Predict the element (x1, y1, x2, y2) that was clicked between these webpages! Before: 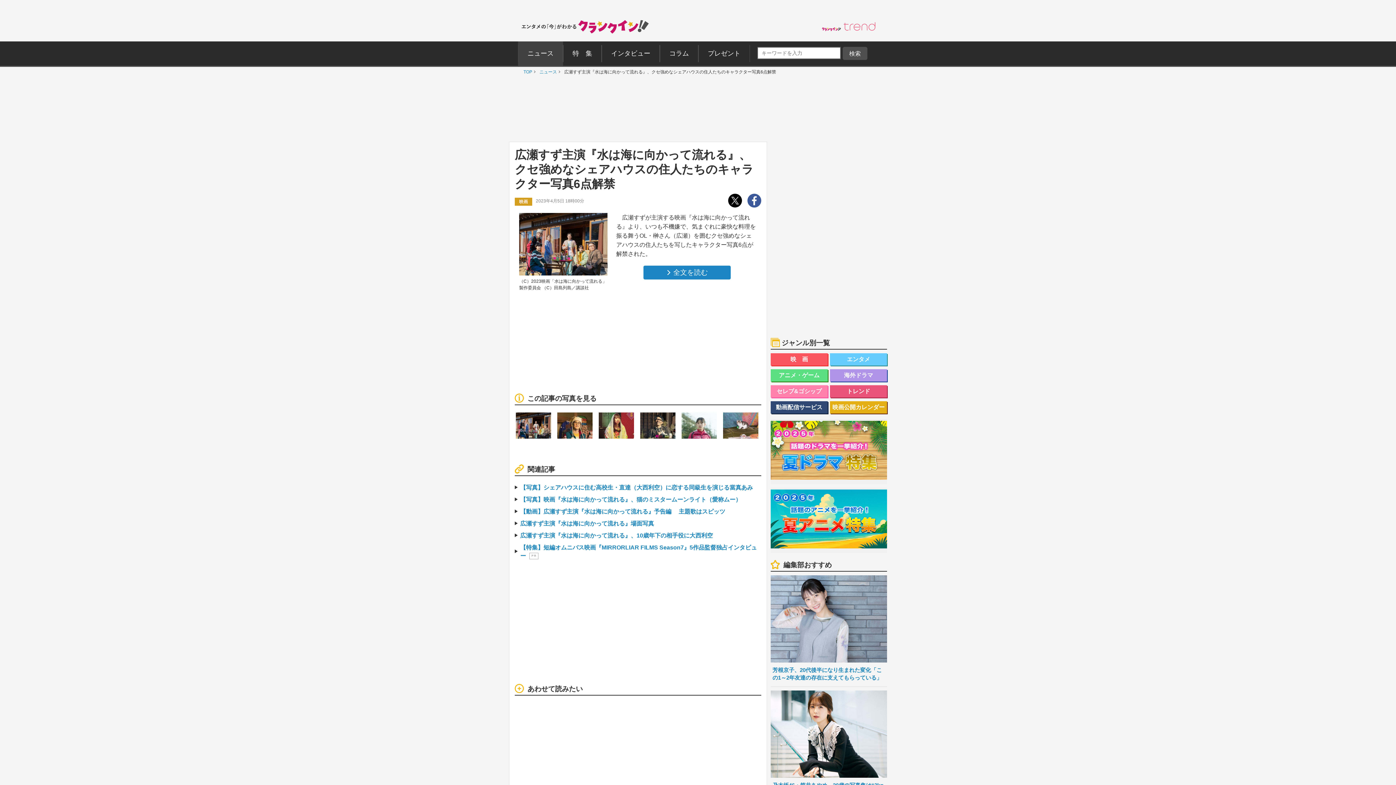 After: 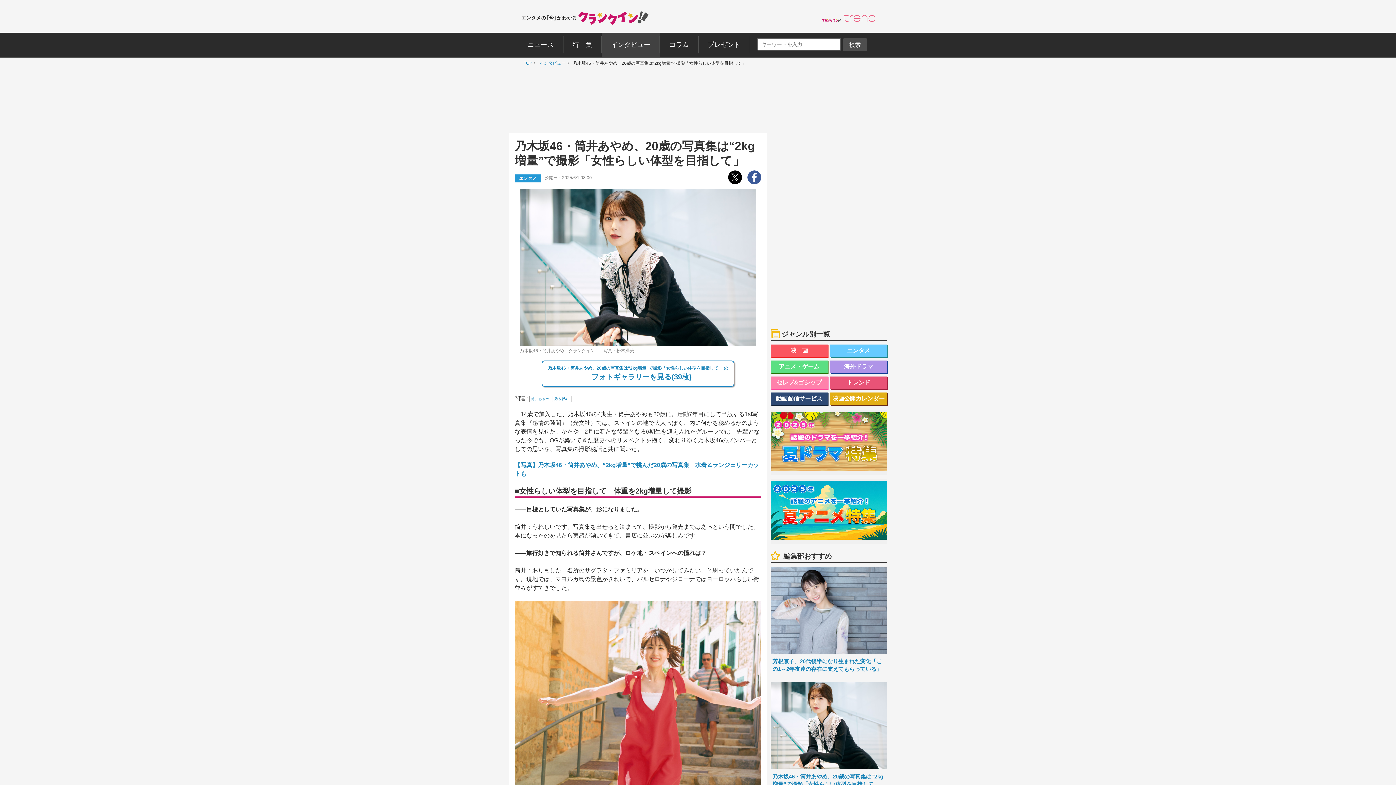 Action: label: 乃木坂46・筒井あやめ、20歳の写真集は“2kg増量”で撮影「女性らしい体型を目指して」 bbox: (770, 690, 887, 802)